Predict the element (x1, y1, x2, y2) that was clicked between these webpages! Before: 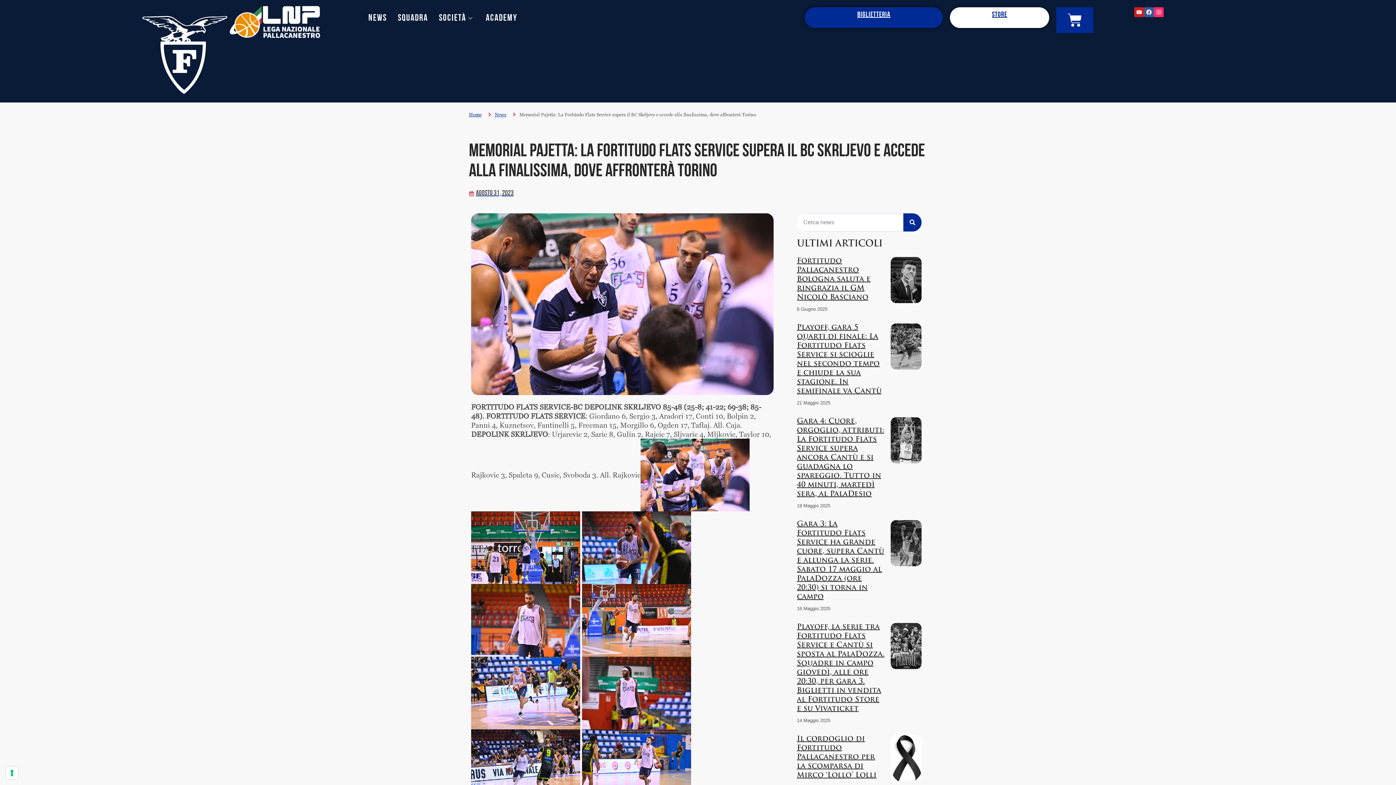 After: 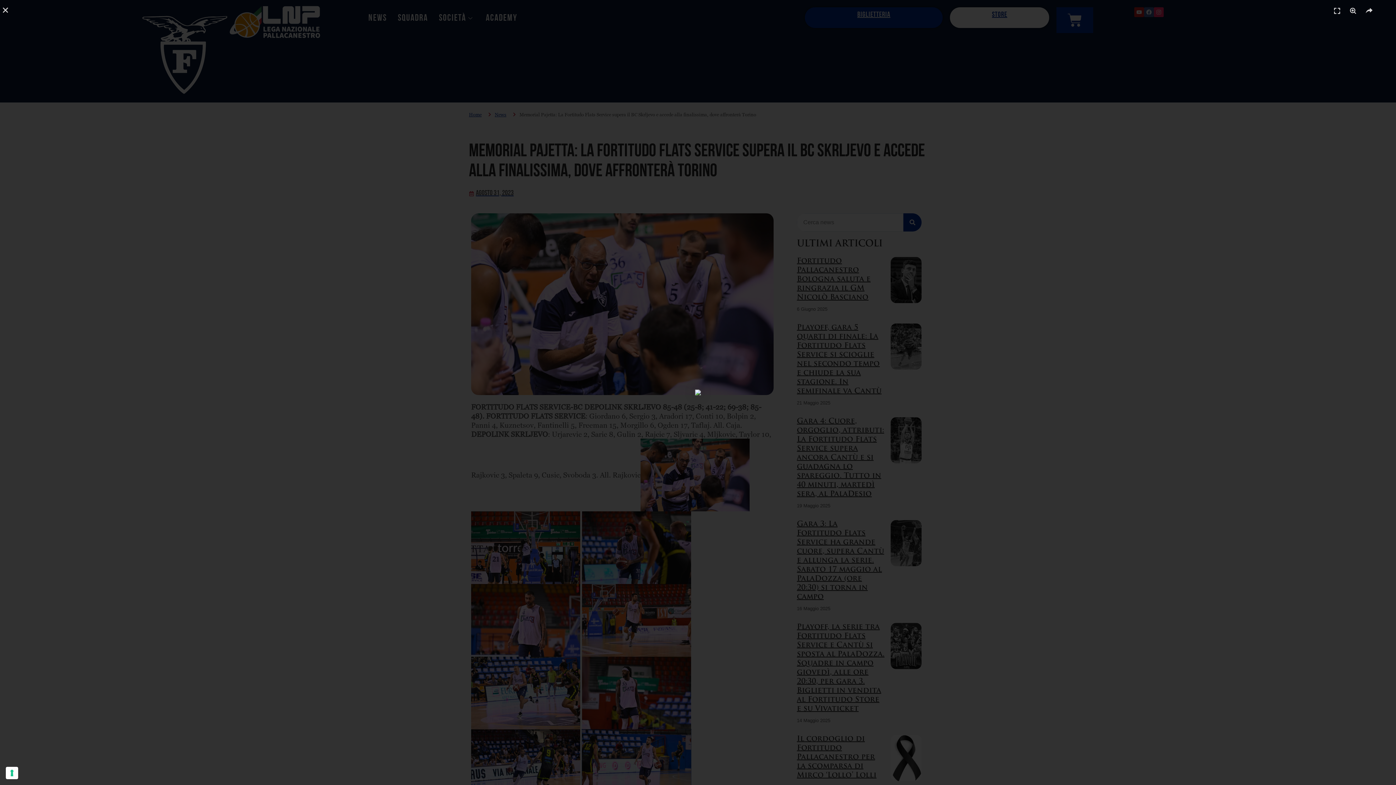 Action: bbox: (582, 763, 691, 770)